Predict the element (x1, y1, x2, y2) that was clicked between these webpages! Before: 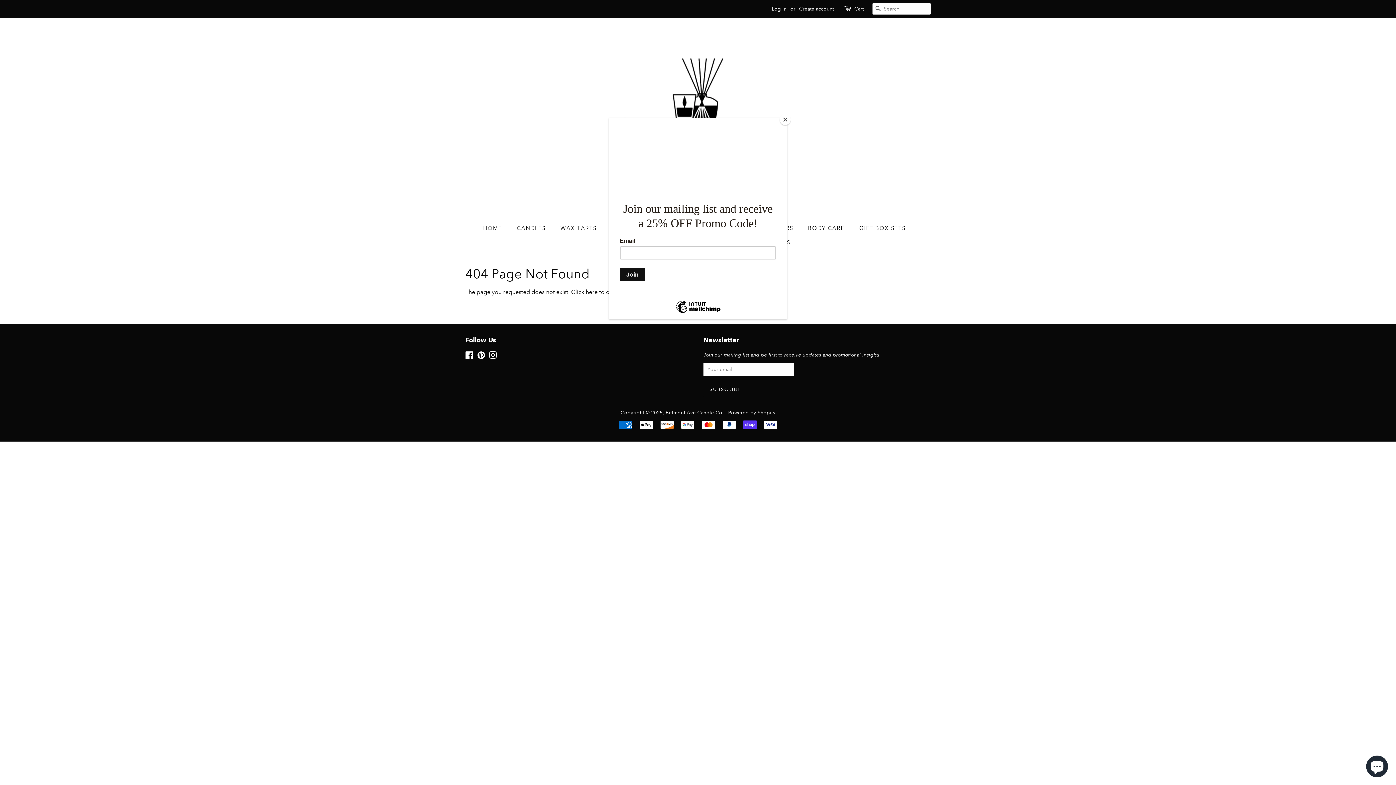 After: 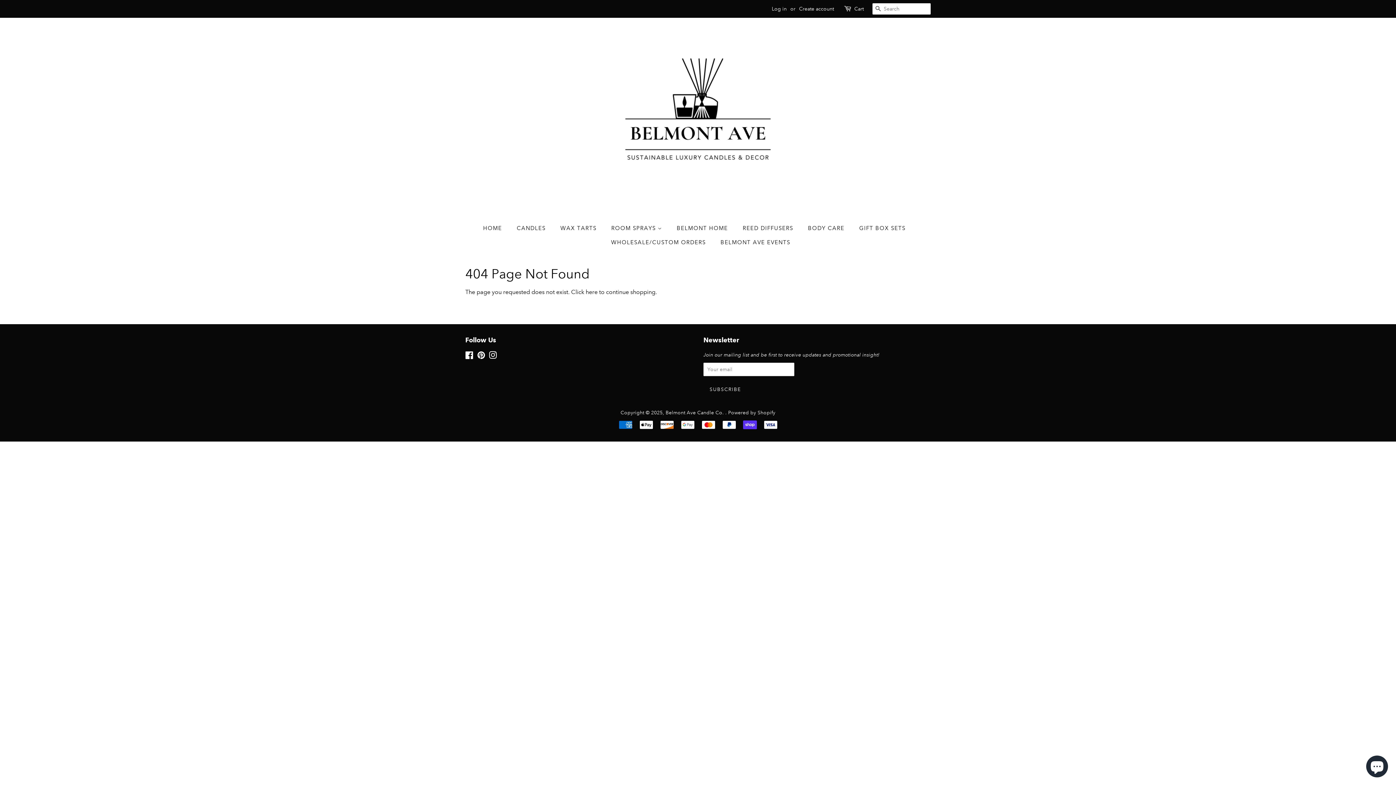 Action: label: Close bbox: (780, 114, 790, 125)